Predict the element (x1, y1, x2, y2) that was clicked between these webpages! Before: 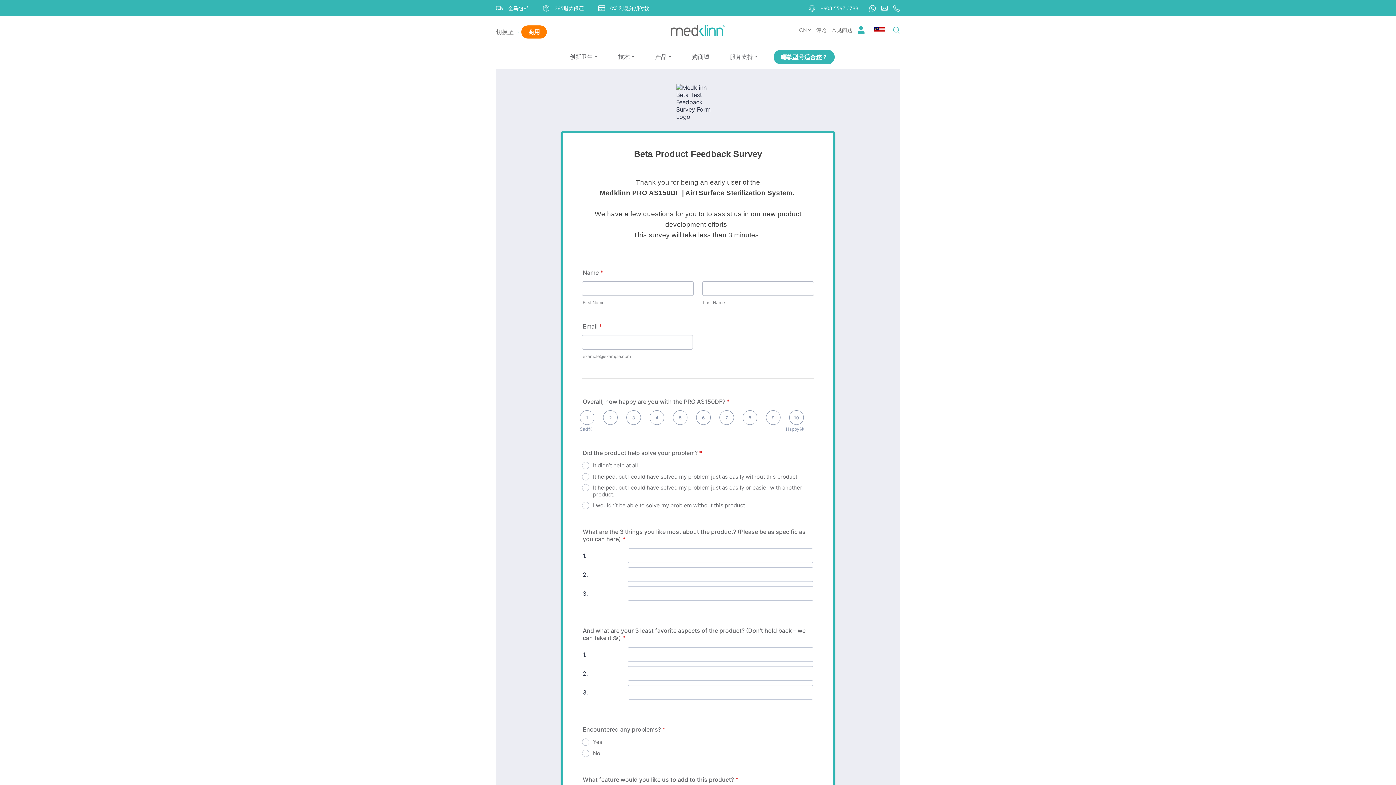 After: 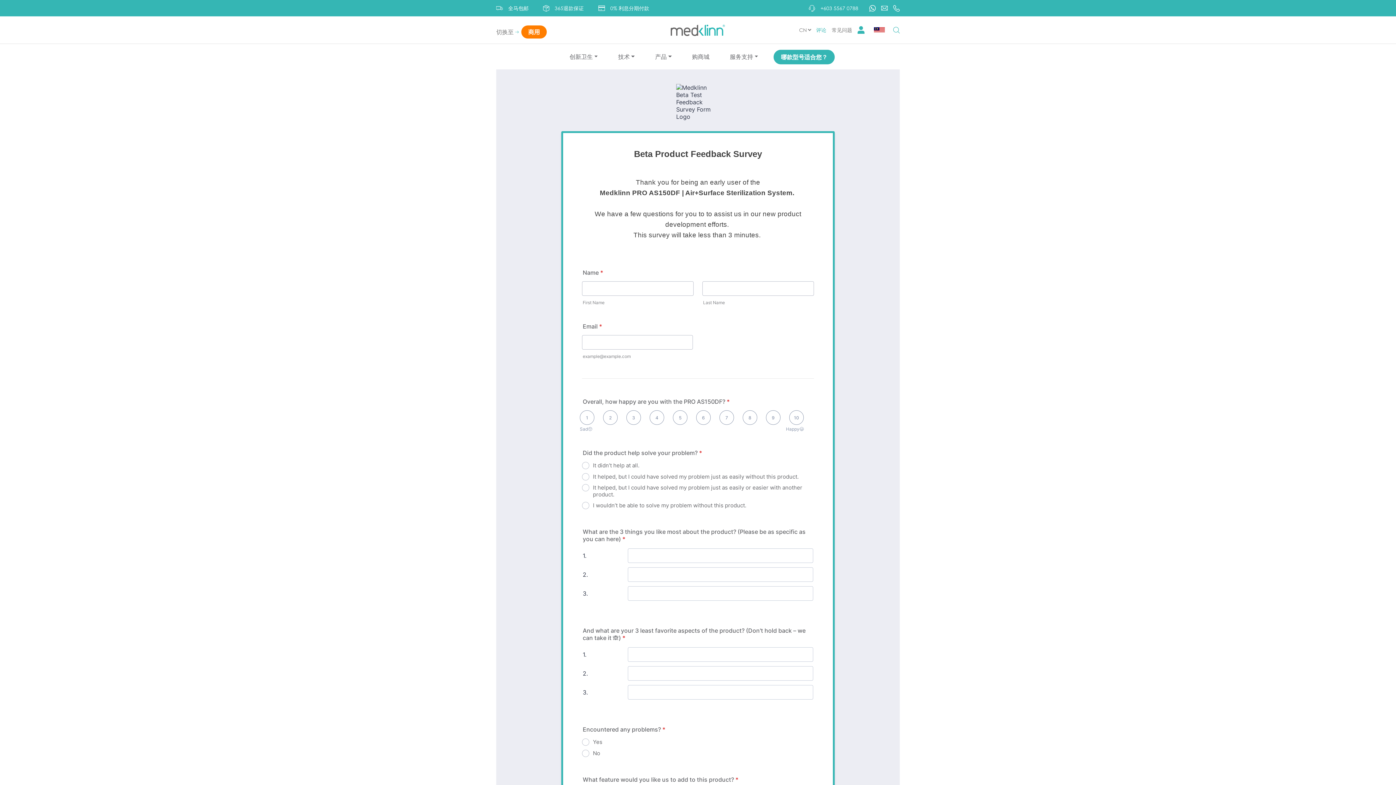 Action: label: 评论 bbox: (816, 26, 826, 33)